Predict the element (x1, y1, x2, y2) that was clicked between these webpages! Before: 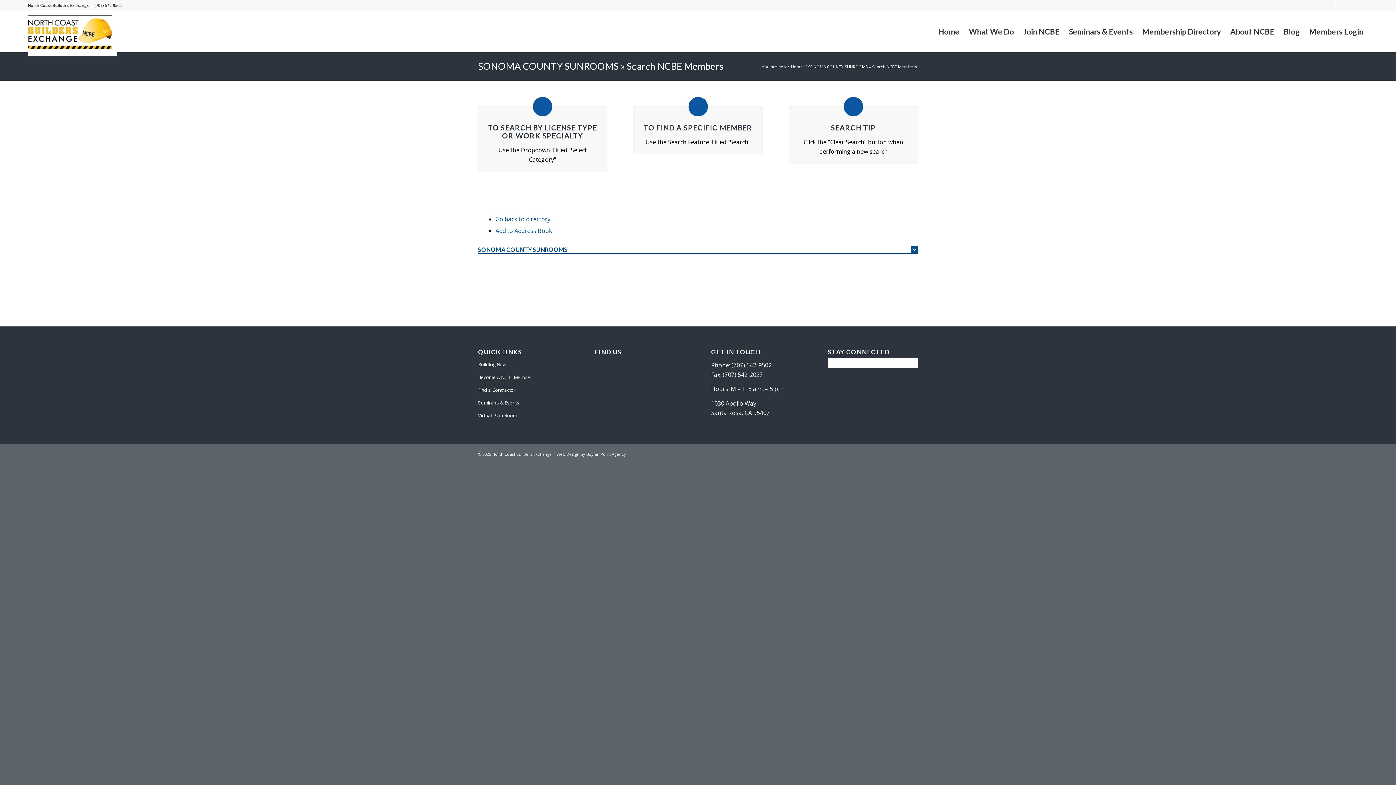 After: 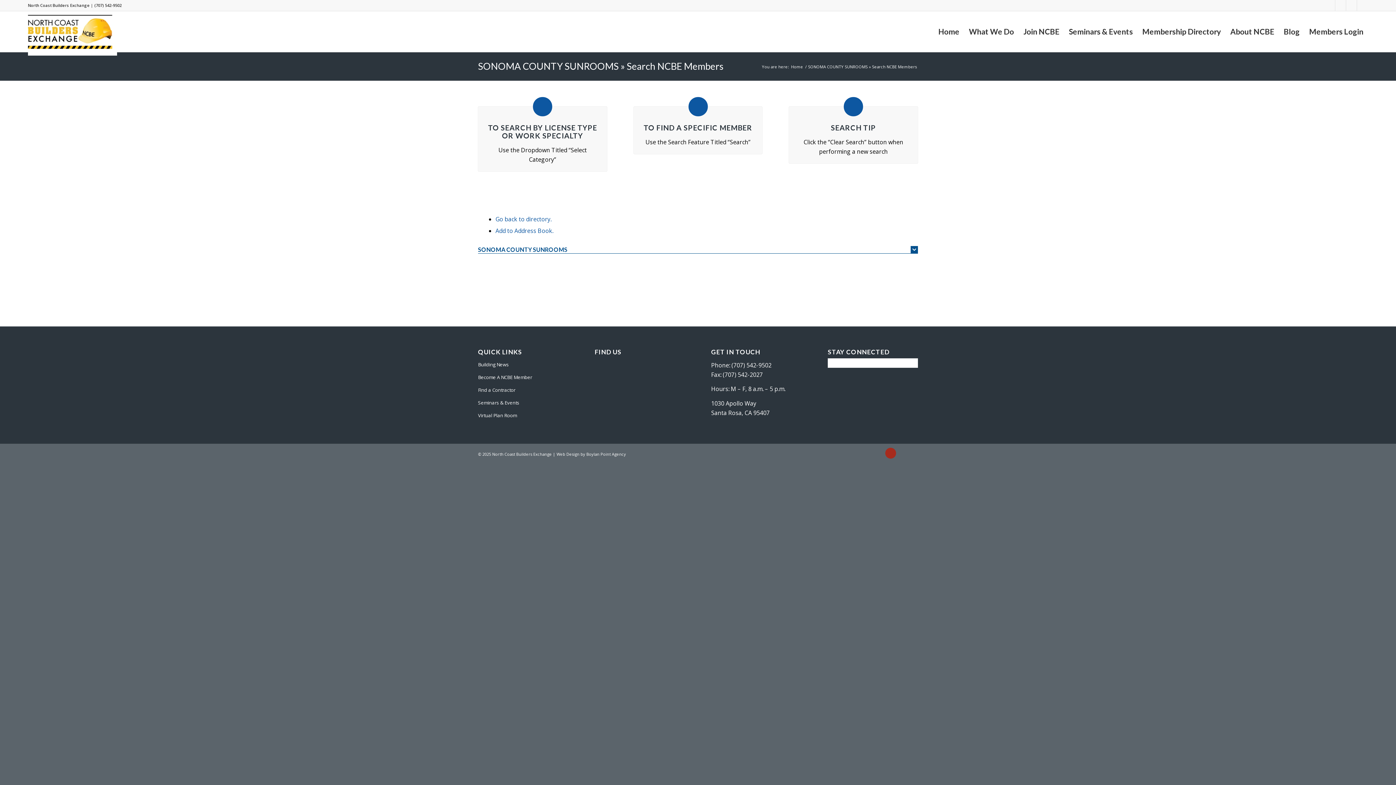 Action: bbox: (885, 448, 896, 459)